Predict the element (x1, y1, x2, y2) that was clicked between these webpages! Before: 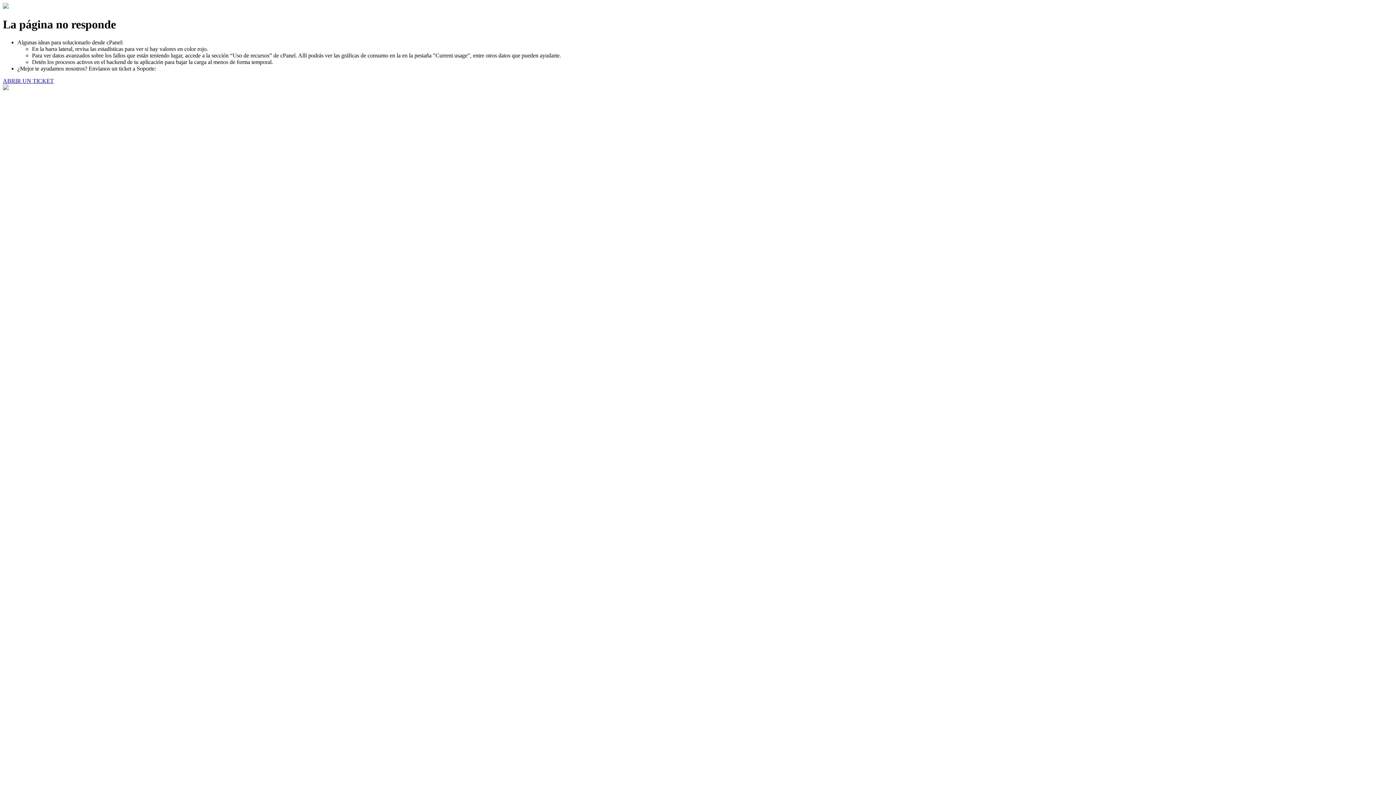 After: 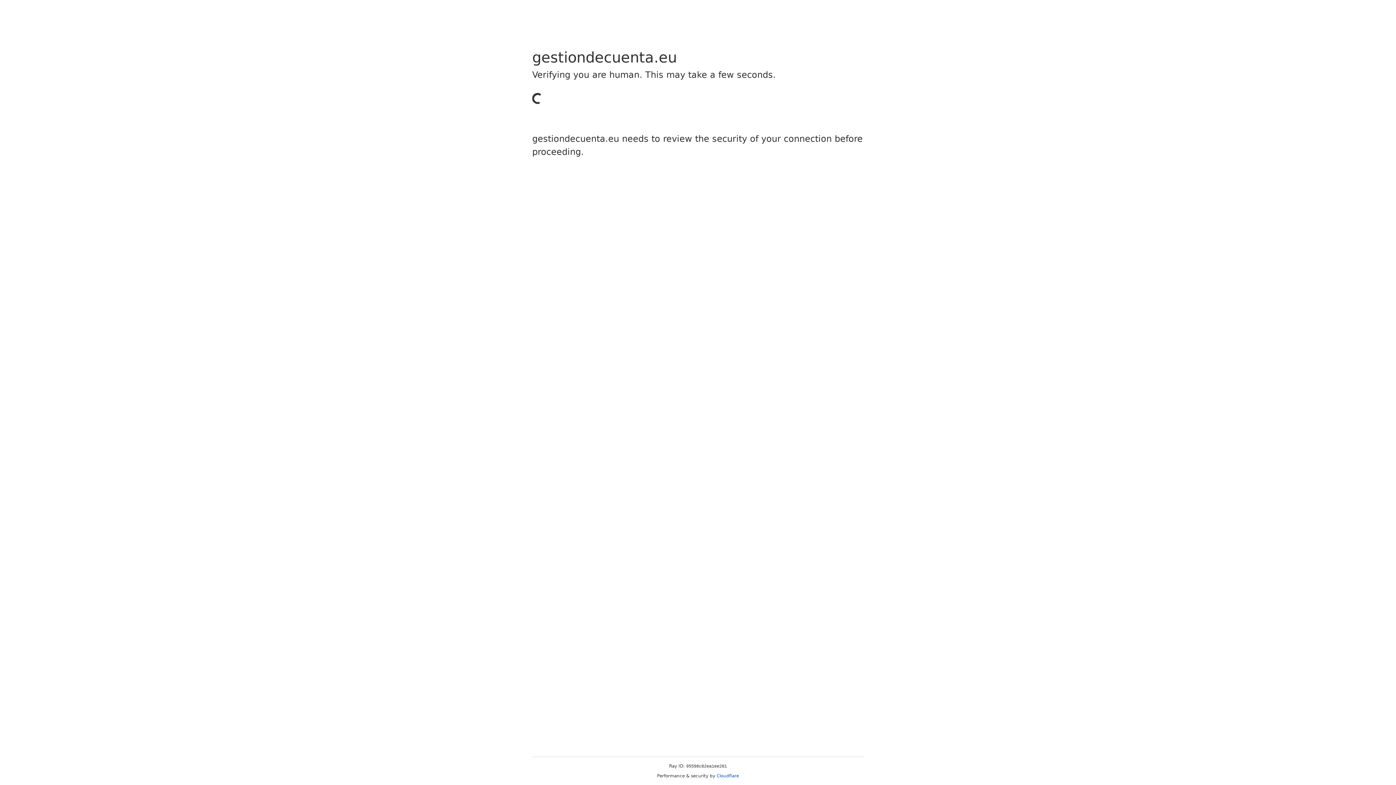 Action: bbox: (2, 77, 53, 83) label: ABRIR UN TICKET